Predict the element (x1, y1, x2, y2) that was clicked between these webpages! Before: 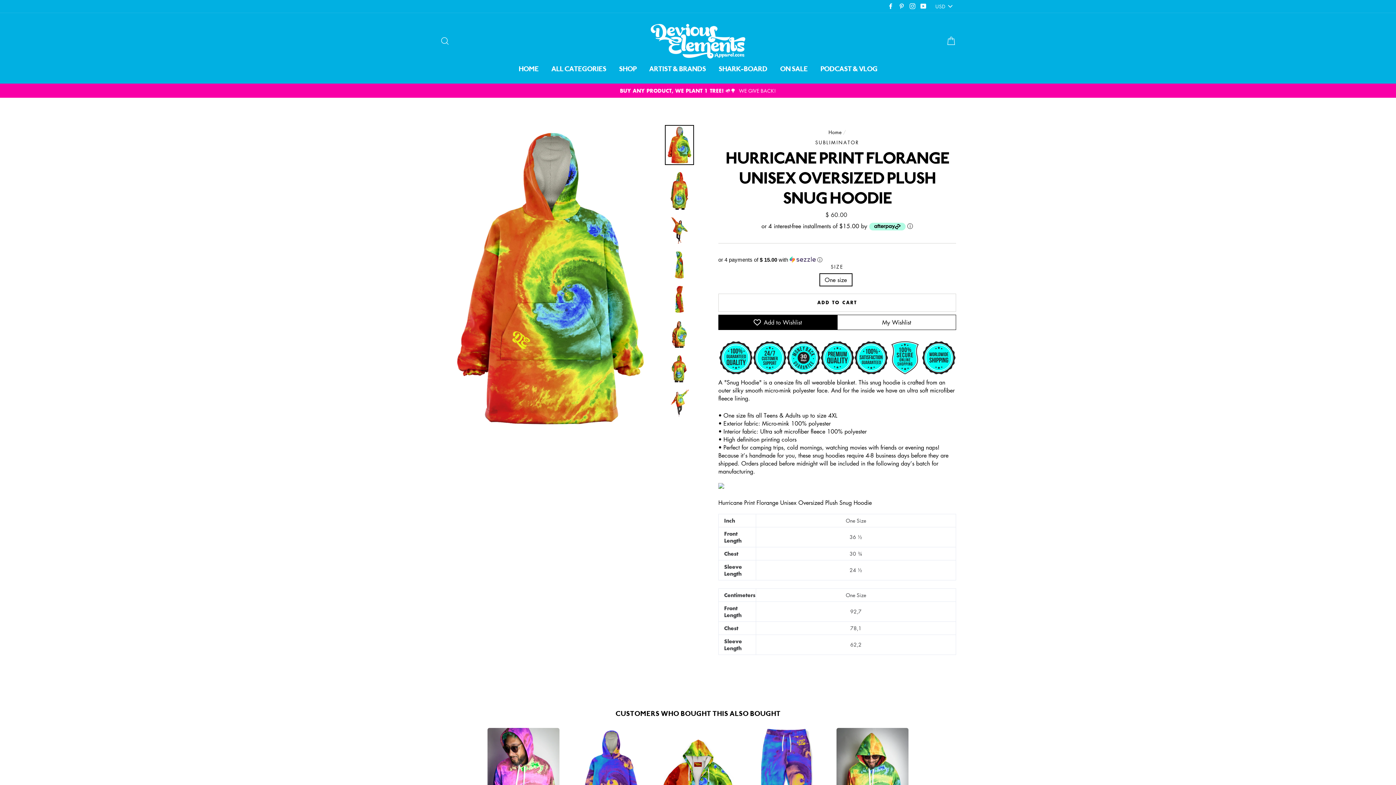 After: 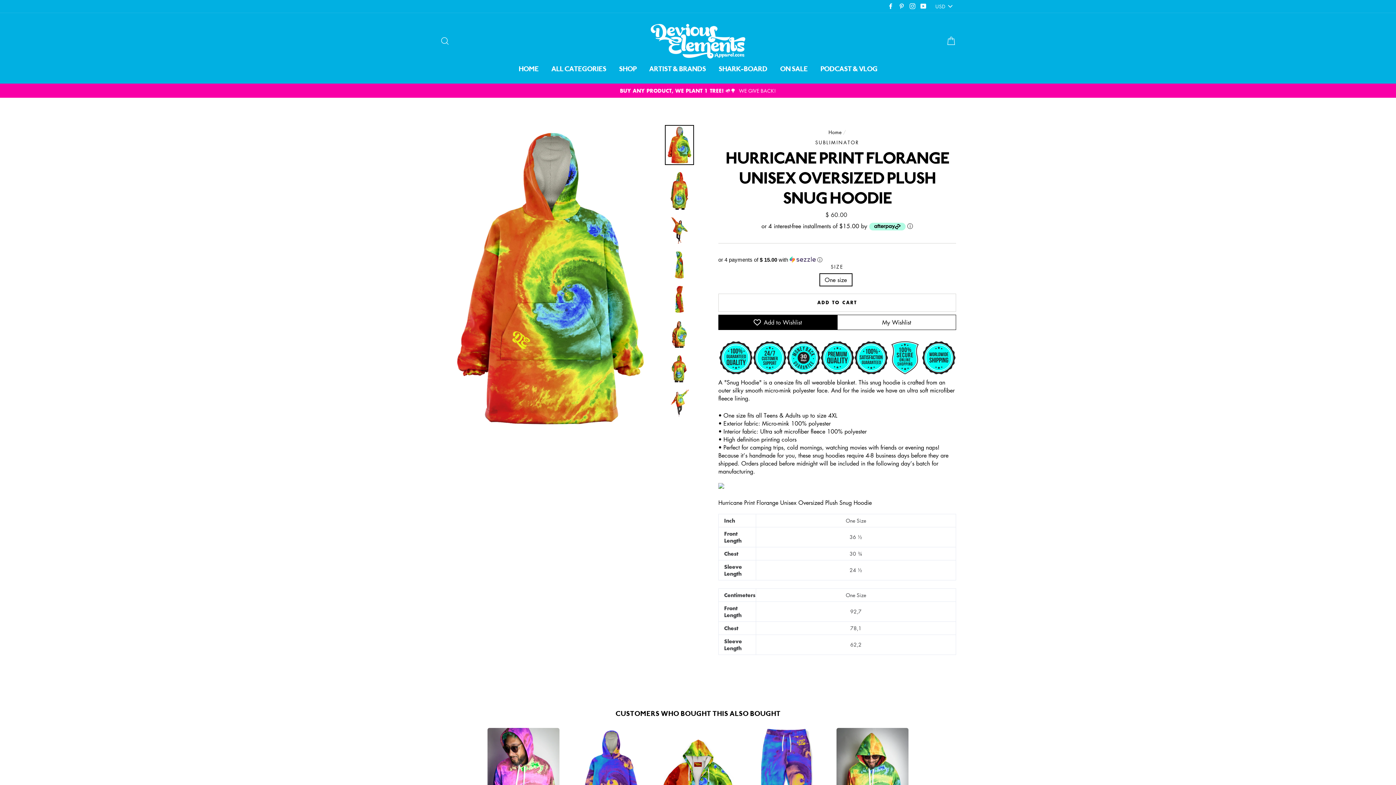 Action: label: YouTube bbox: (918, 0, 928, 11)